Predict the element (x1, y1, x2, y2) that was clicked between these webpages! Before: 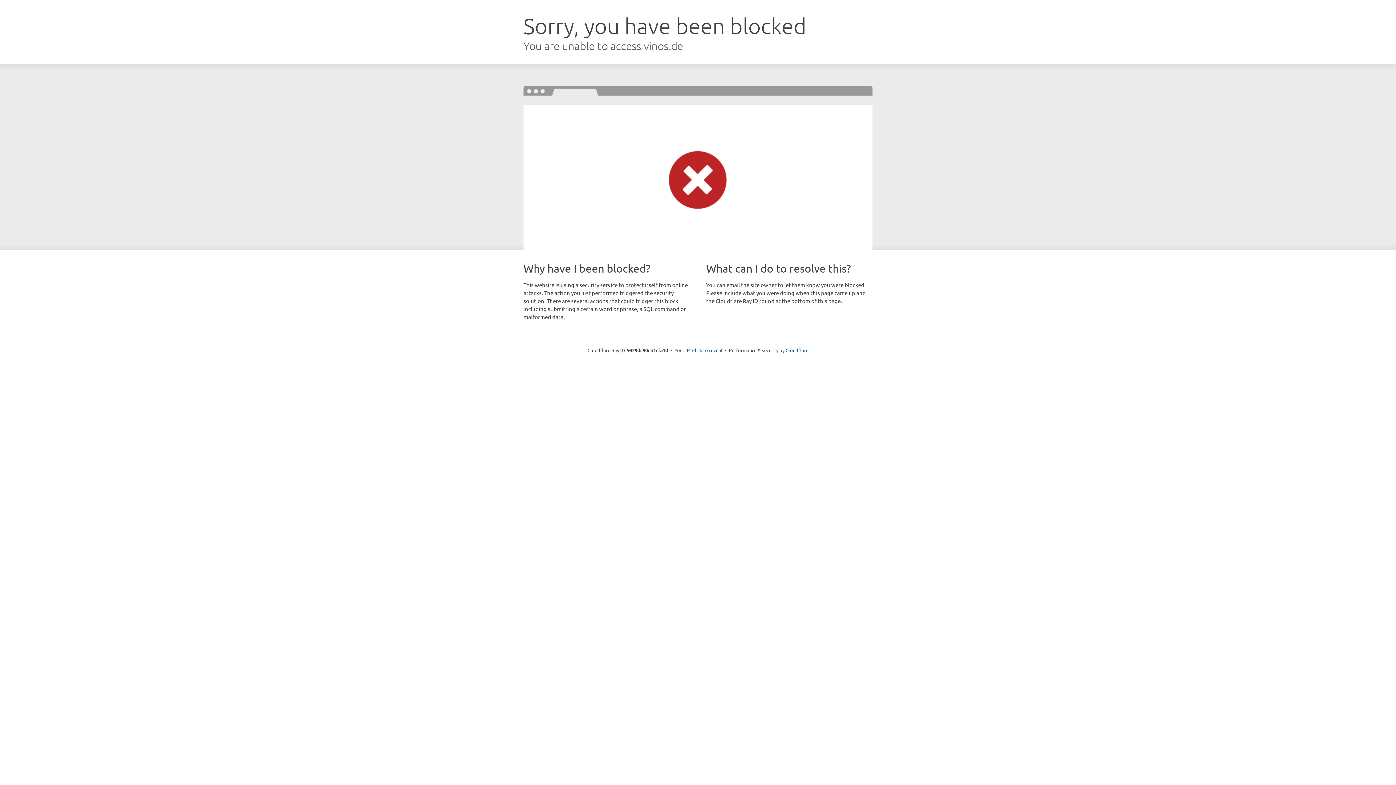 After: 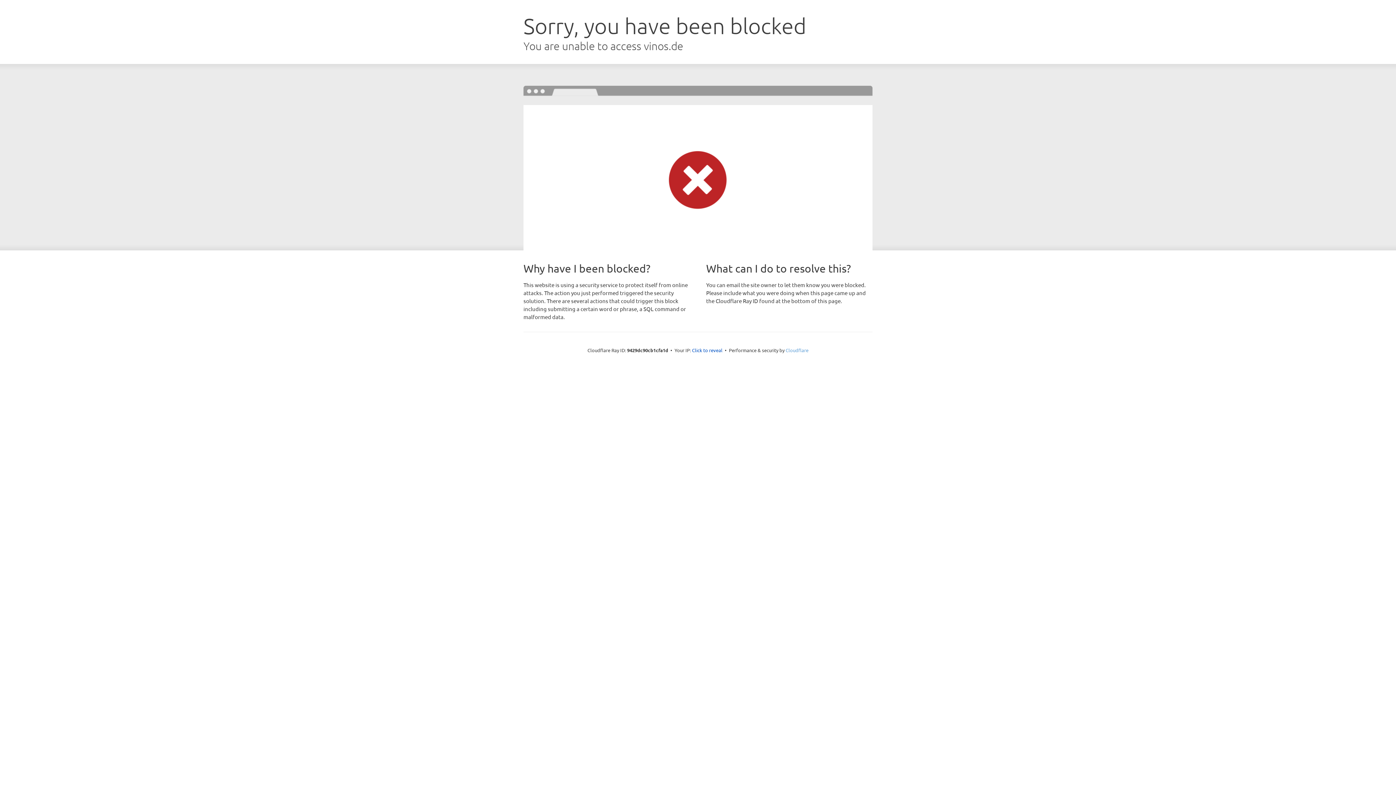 Action: bbox: (785, 347, 808, 353) label: Cloudflare